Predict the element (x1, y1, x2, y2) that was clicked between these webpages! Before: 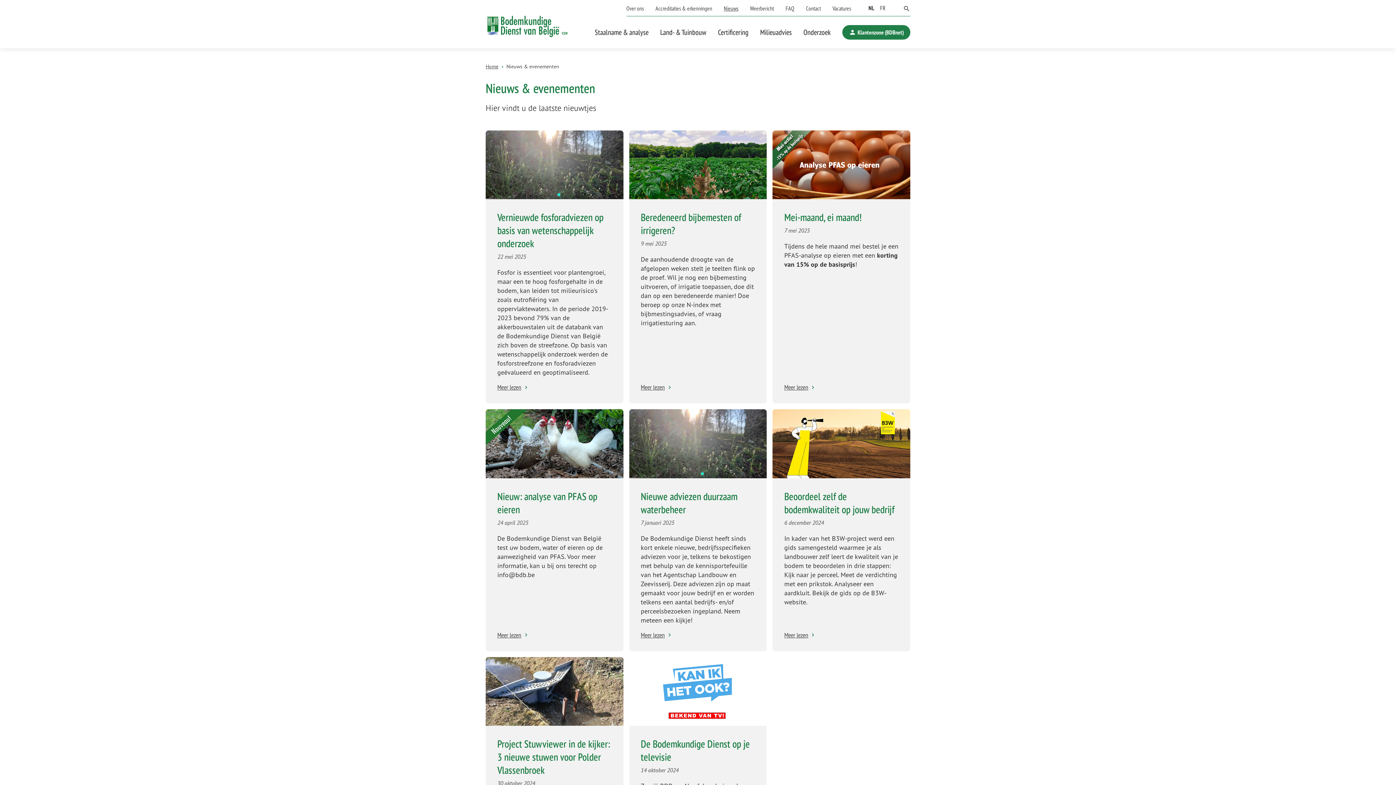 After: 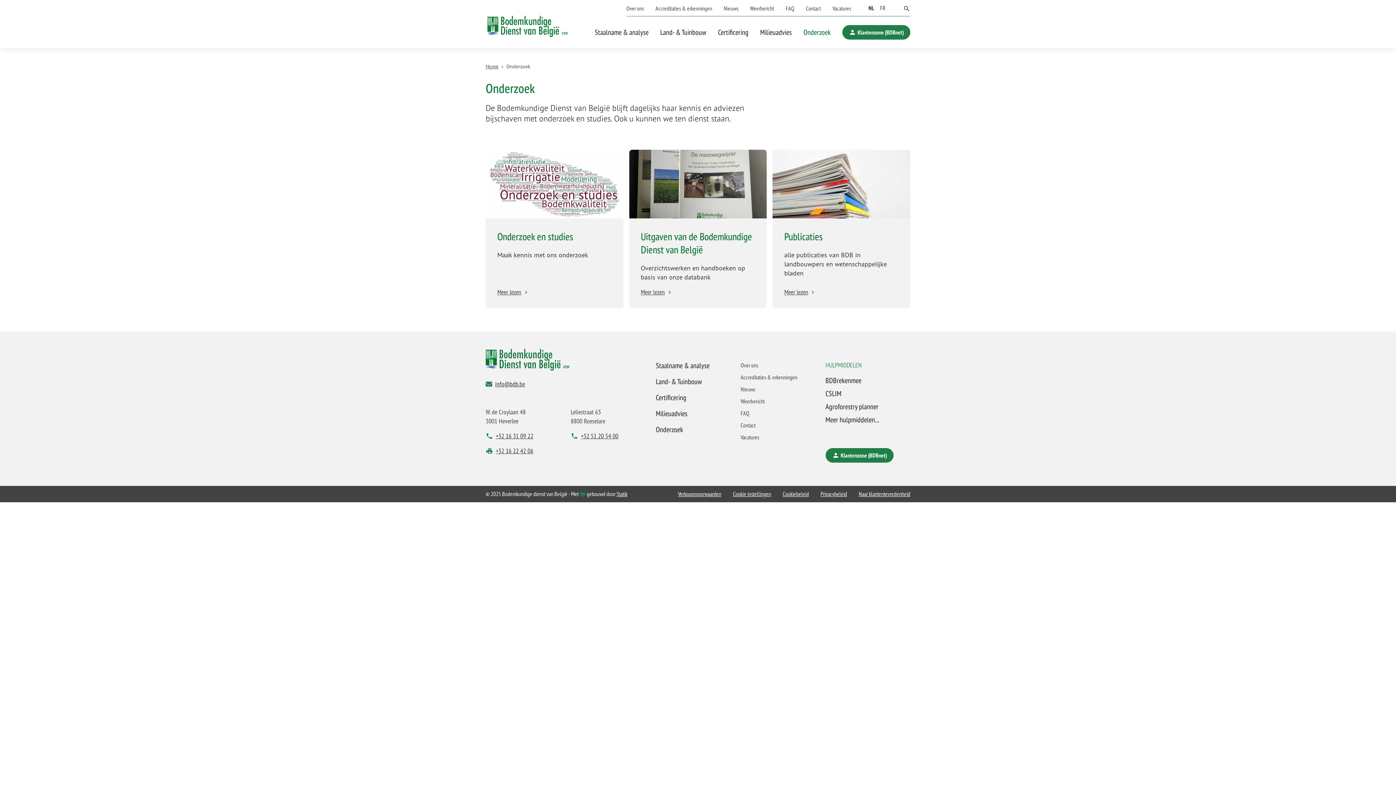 Action: bbox: (803, 27, 830, 36) label: Onderzoek